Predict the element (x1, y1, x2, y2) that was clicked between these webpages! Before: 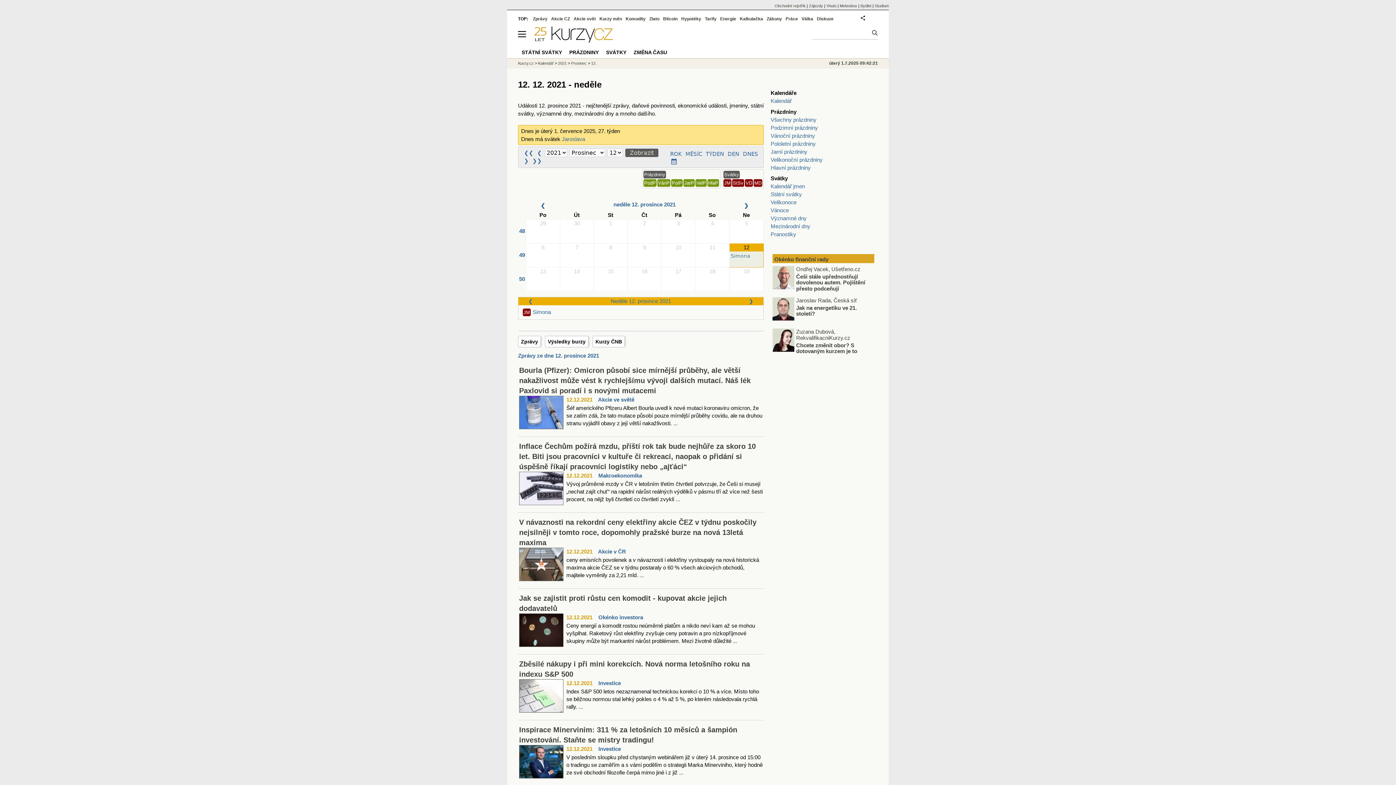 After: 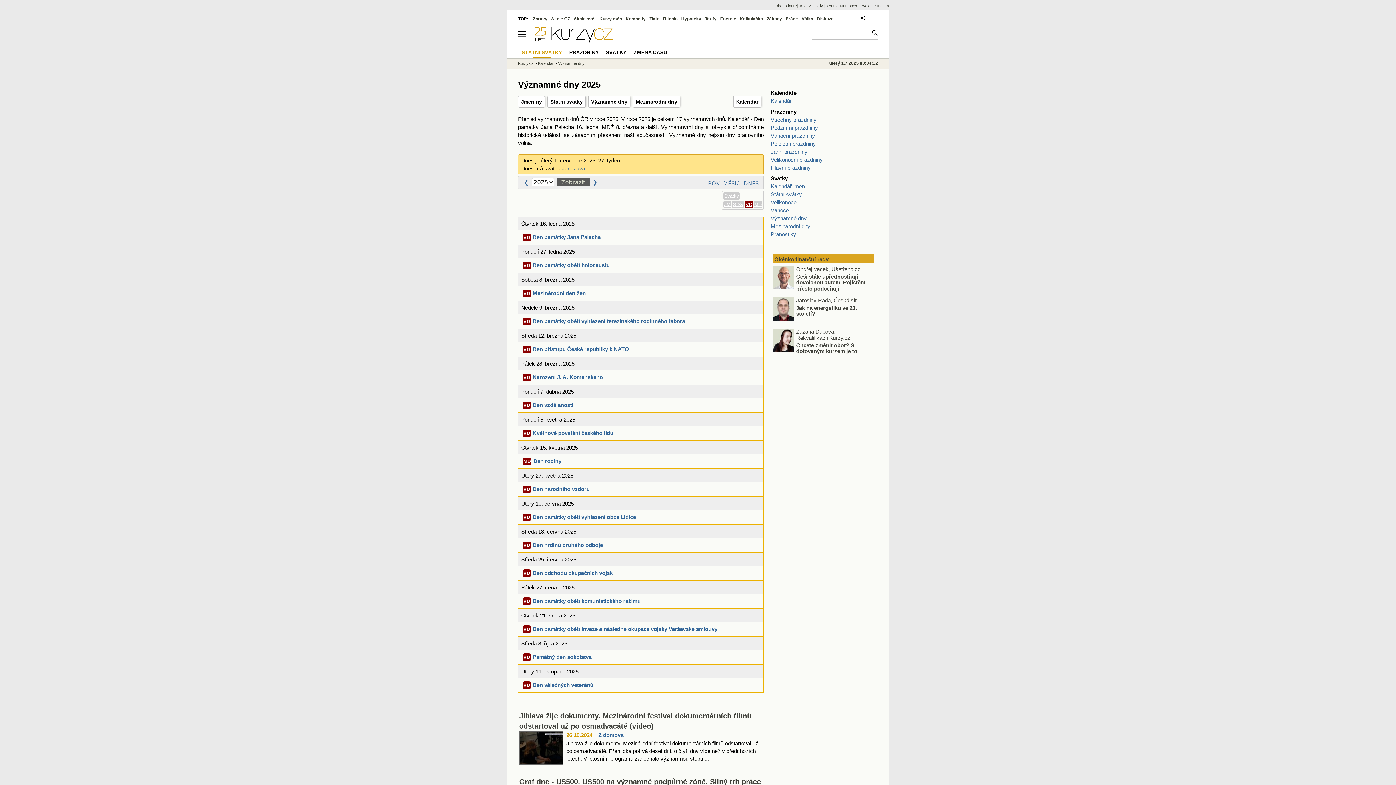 Action: bbox: (770, 215, 806, 221) label: Významné dny